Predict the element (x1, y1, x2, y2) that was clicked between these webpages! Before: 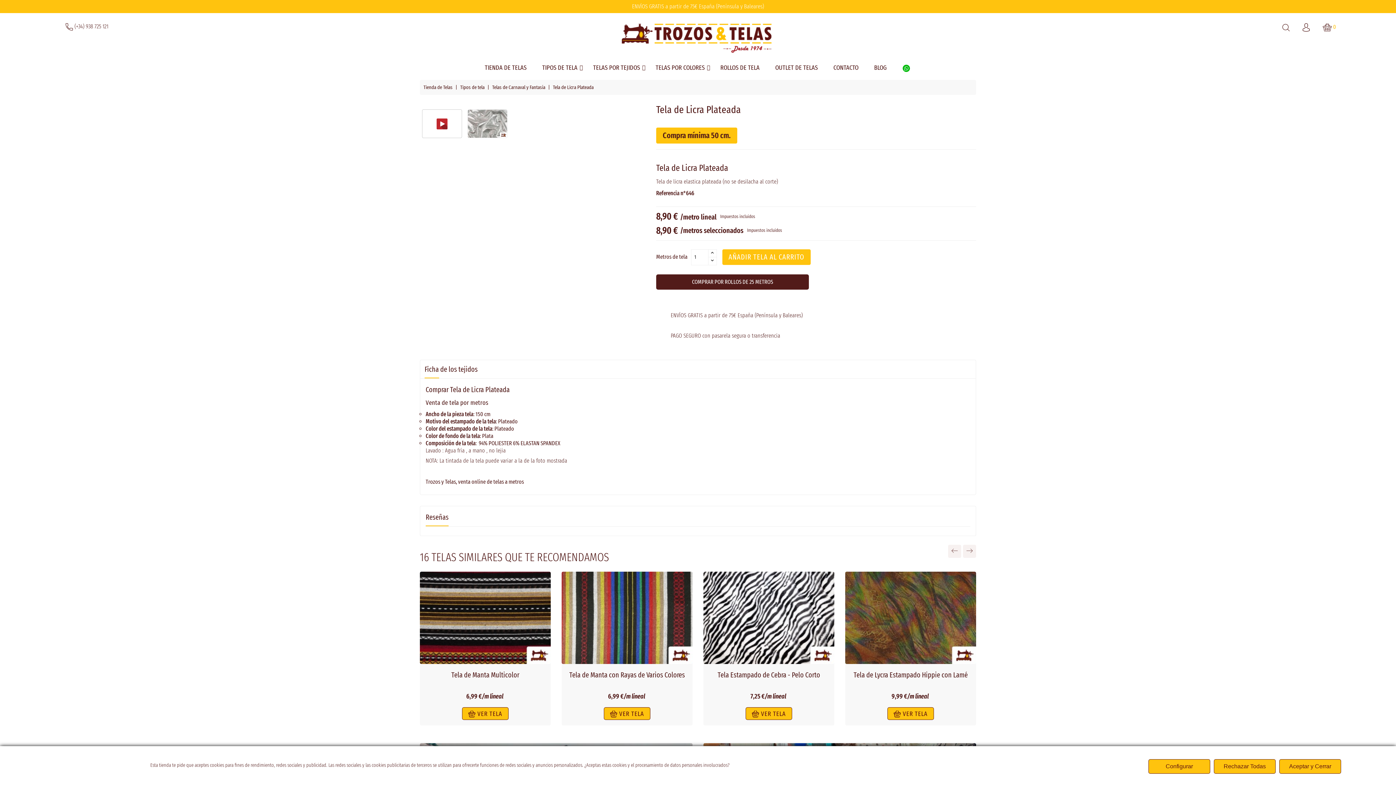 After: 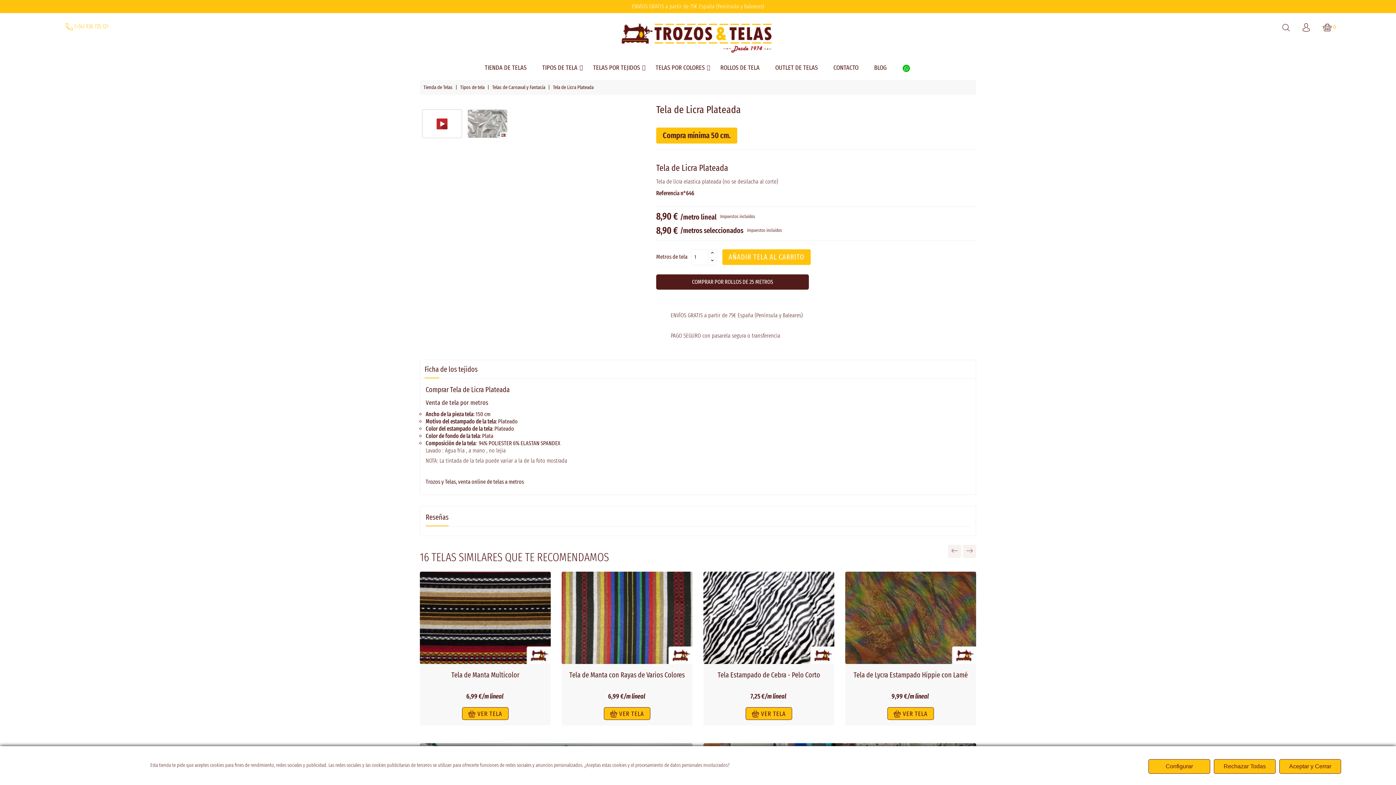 Action: bbox: (65, 23, 108, 29) label:  (+34) 938 725 121